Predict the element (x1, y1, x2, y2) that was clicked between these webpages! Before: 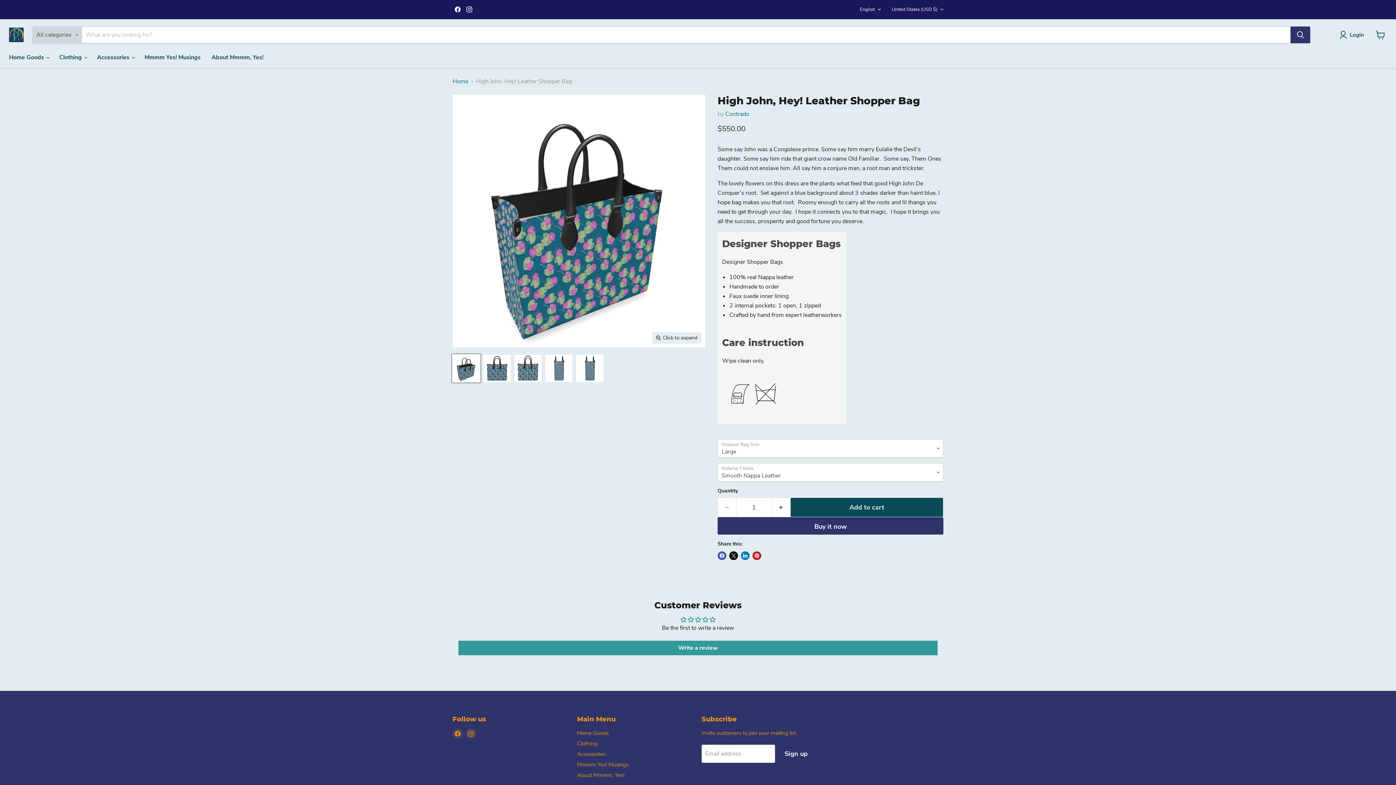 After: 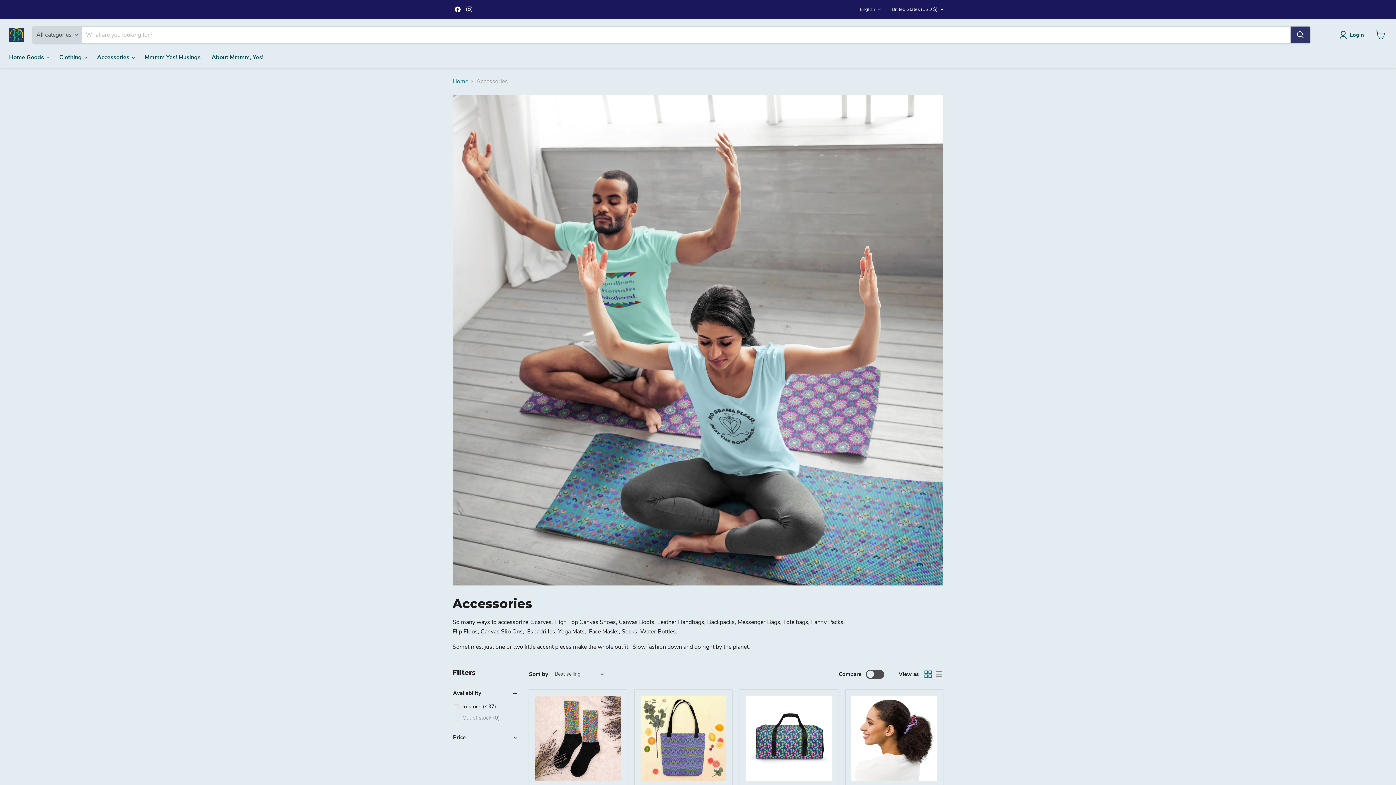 Action: label: Accessories bbox: (577, 750, 605, 758)